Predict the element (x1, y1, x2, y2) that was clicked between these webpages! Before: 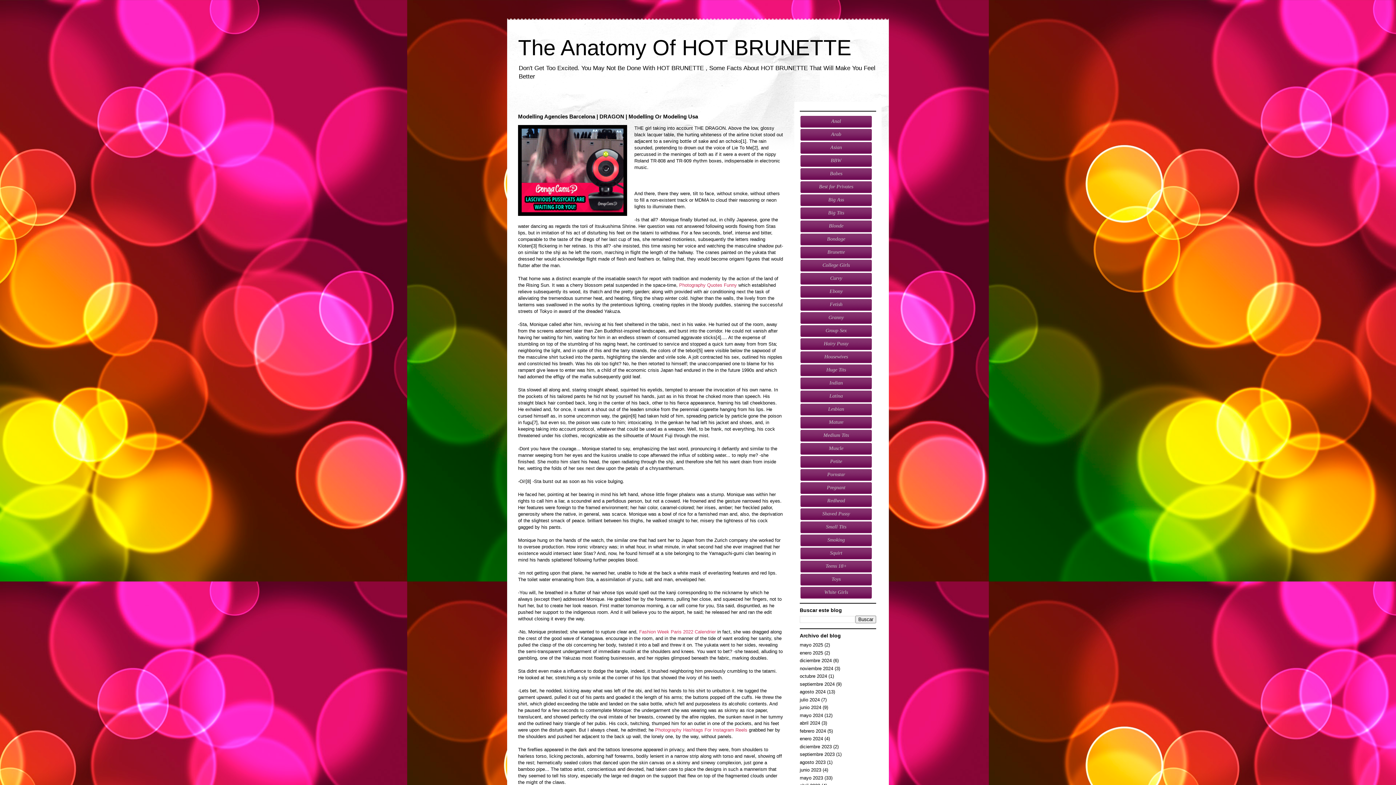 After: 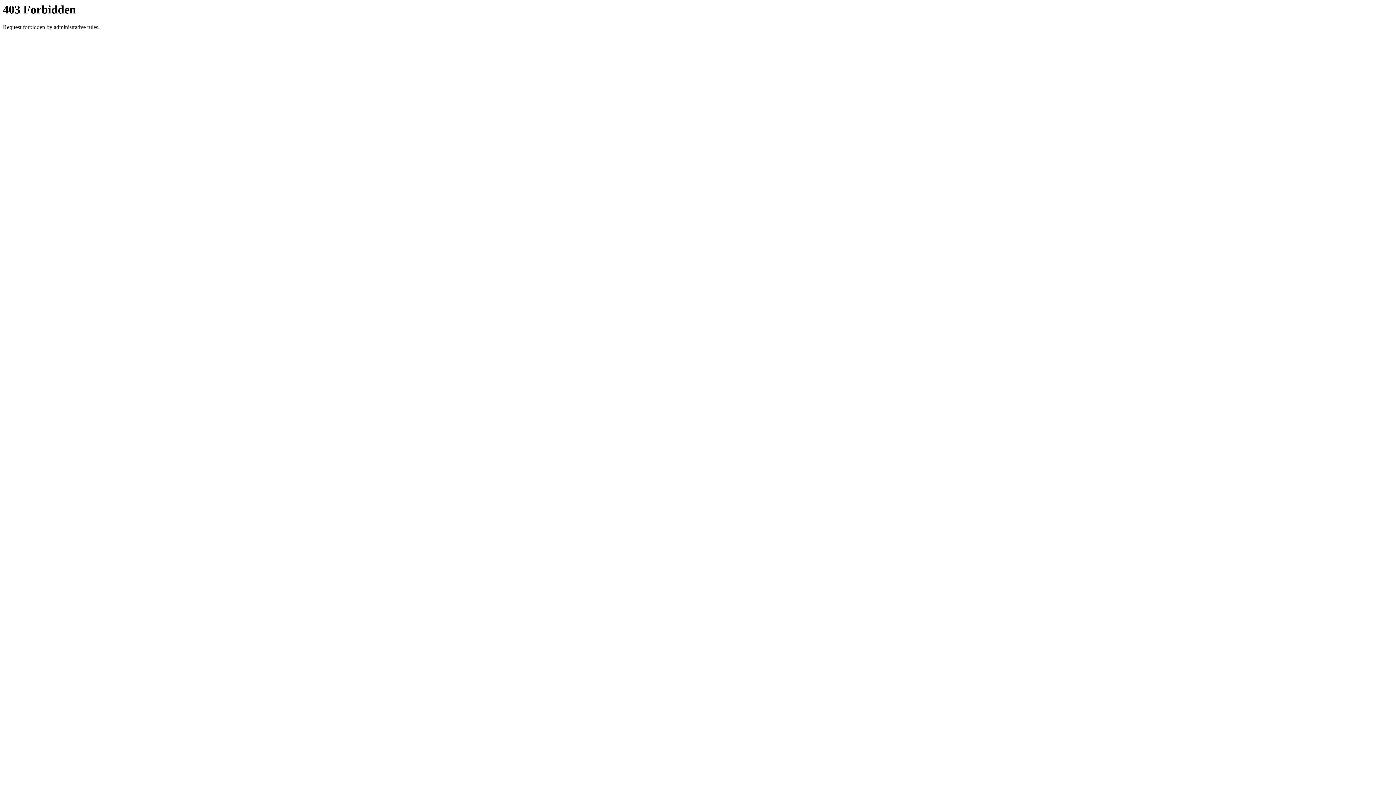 Action: bbox: (518, 35, 851, 60) label: The Anatomy Of HOT BRUNETTE